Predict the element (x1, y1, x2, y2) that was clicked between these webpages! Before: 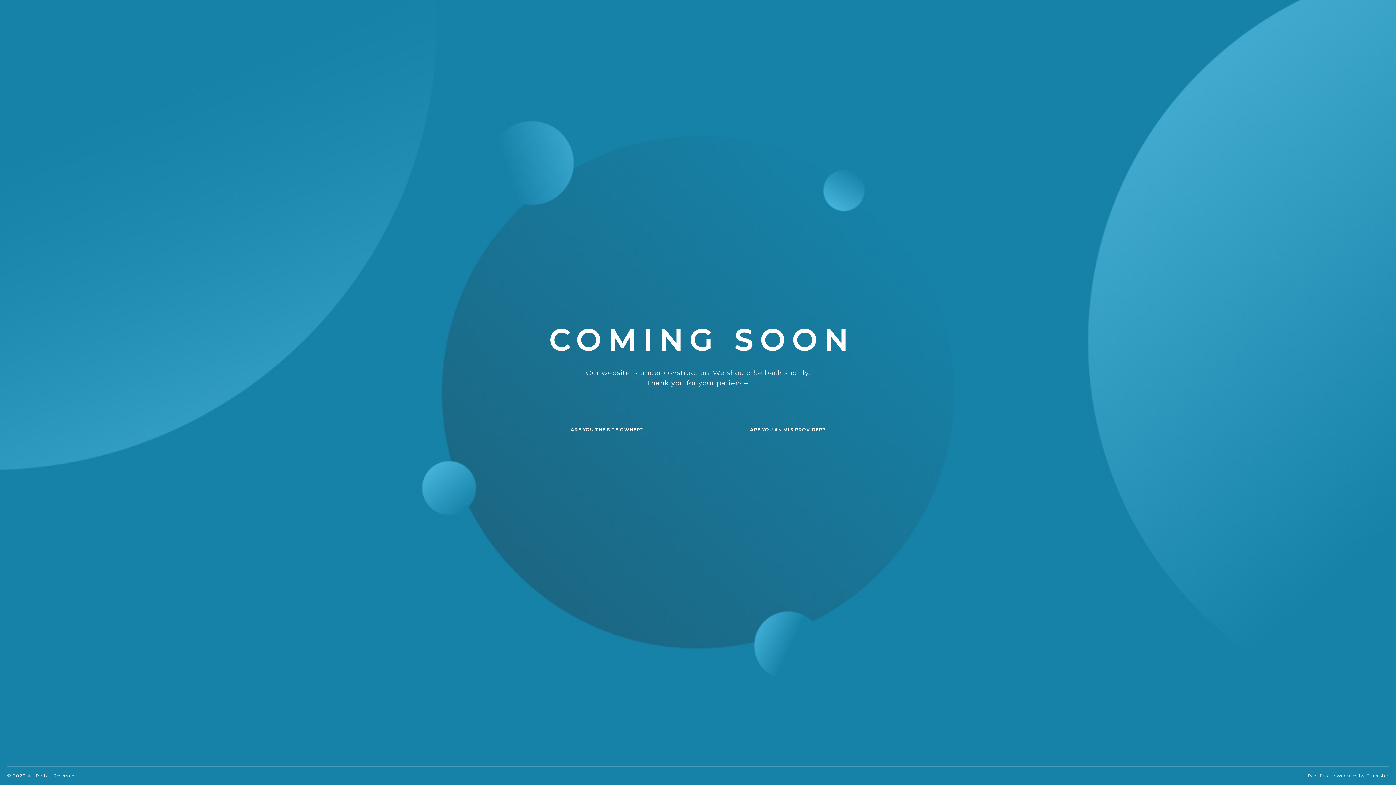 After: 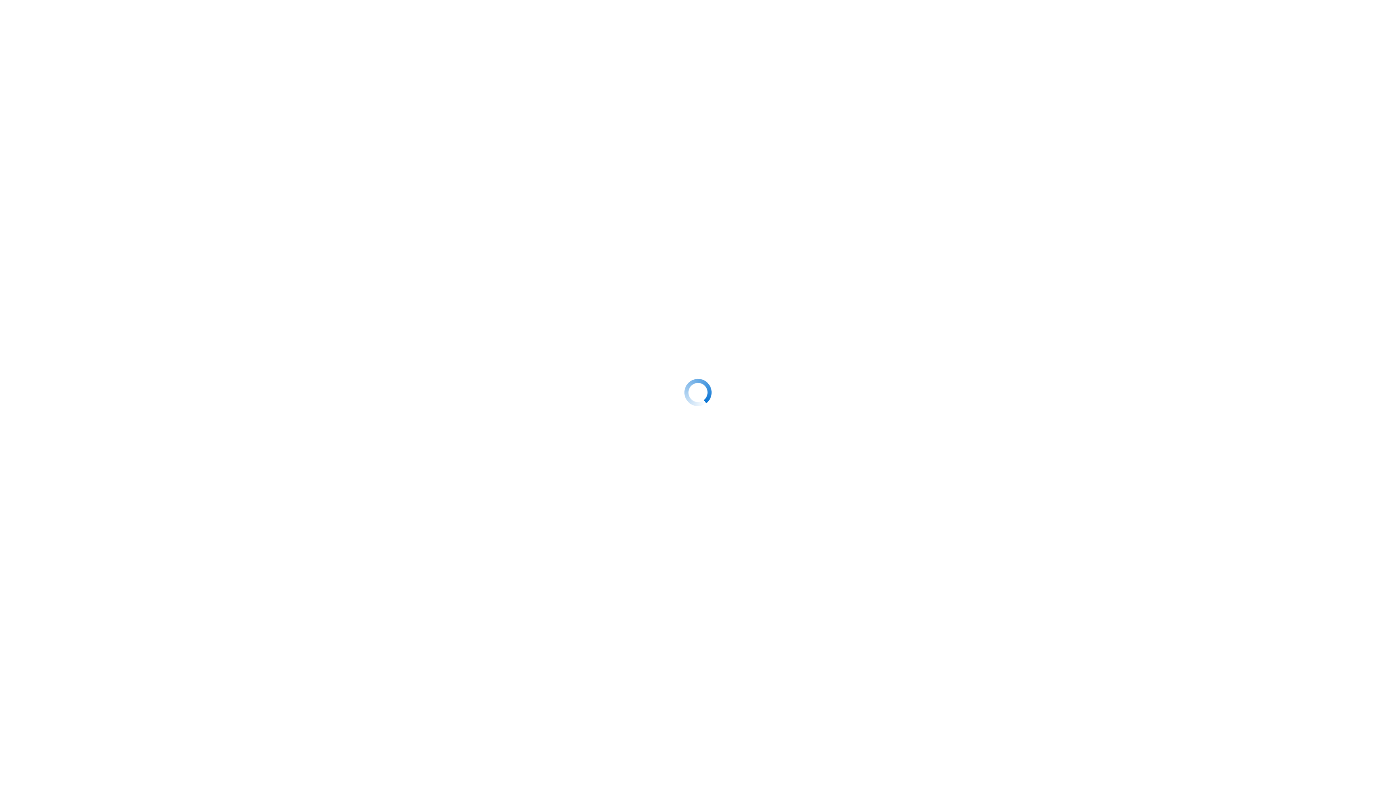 Action: bbox: (560, 420, 654, 439) label: ARE YOU THE SITE OWNER?